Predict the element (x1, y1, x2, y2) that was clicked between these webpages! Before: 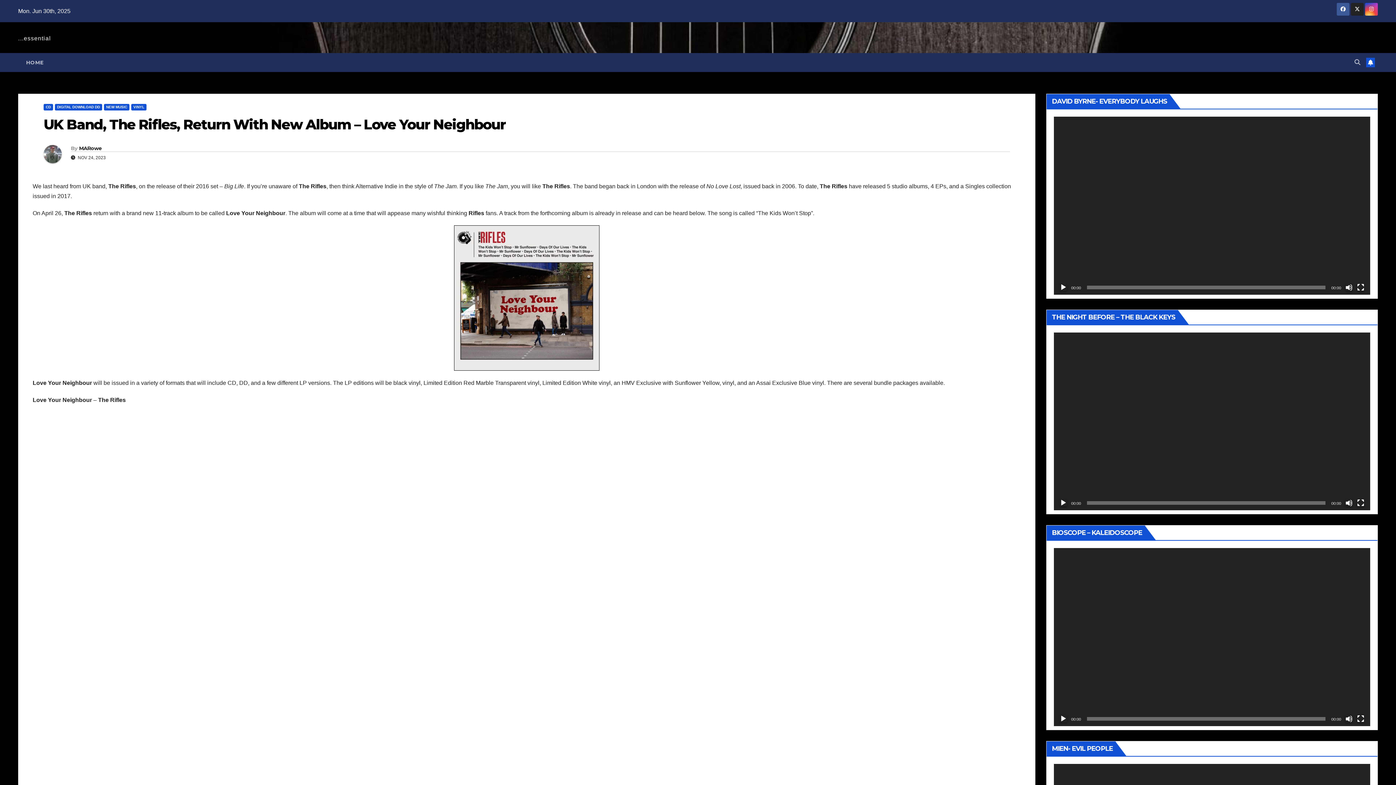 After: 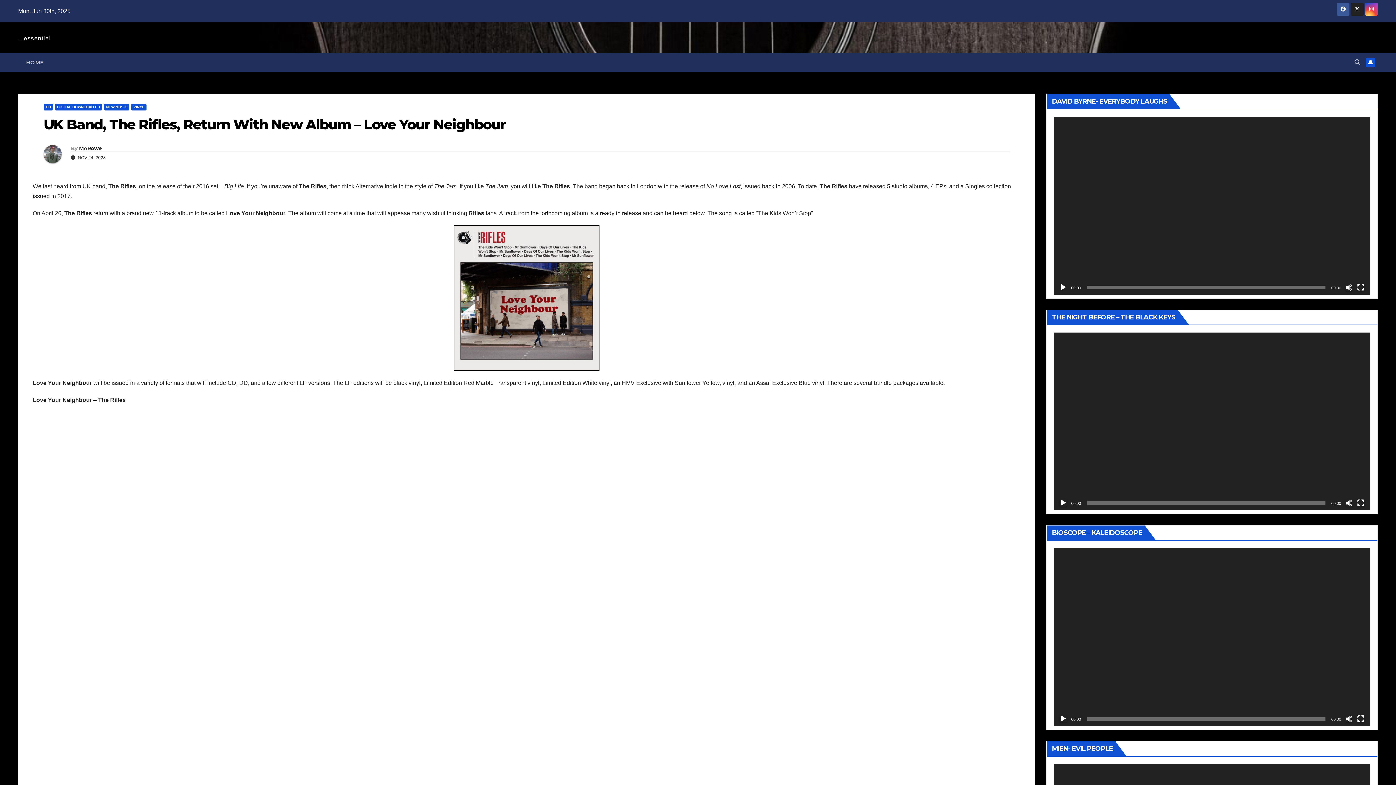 Action: label: Play bbox: (1059, 283, 1067, 291)